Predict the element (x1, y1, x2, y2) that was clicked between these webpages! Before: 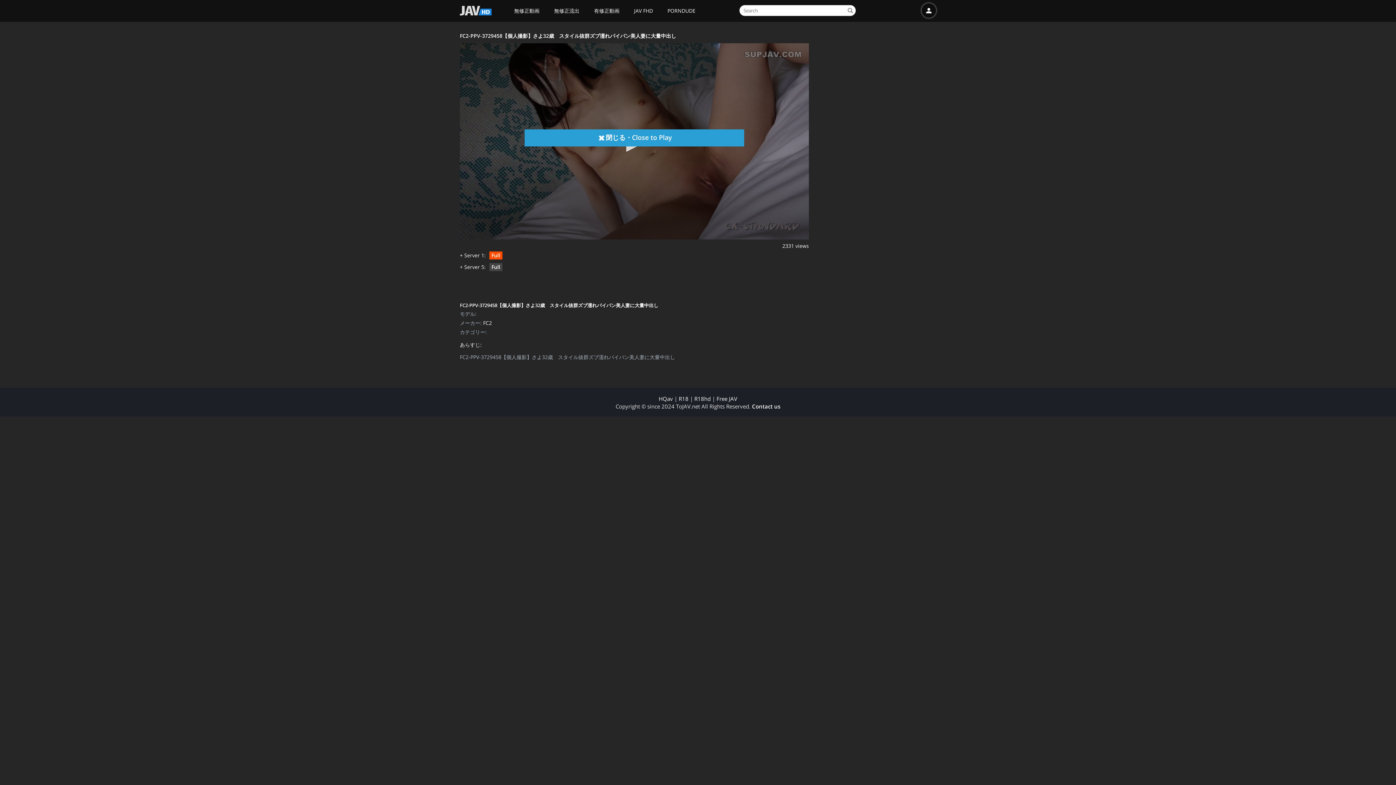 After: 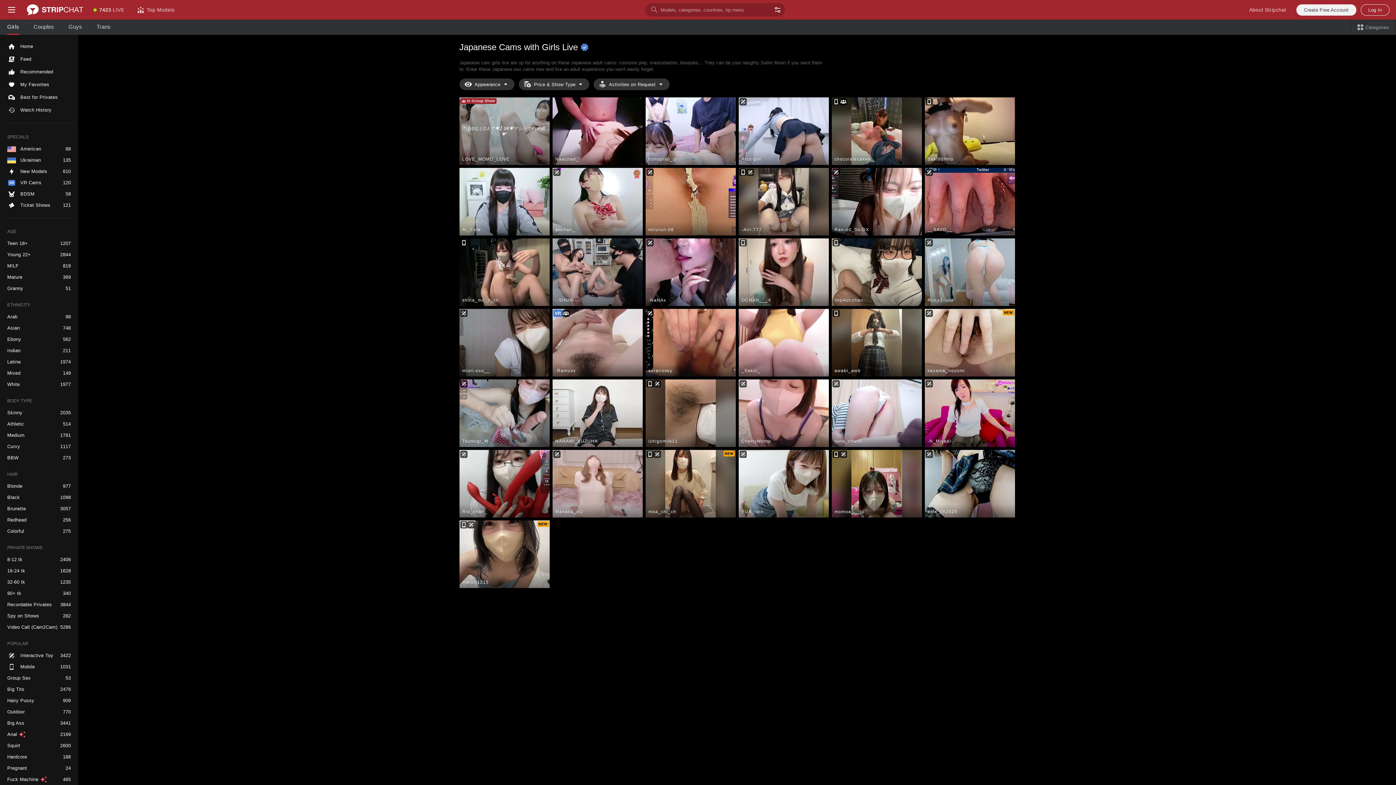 Action: bbox: (483, 319, 492, 326) label: FC2